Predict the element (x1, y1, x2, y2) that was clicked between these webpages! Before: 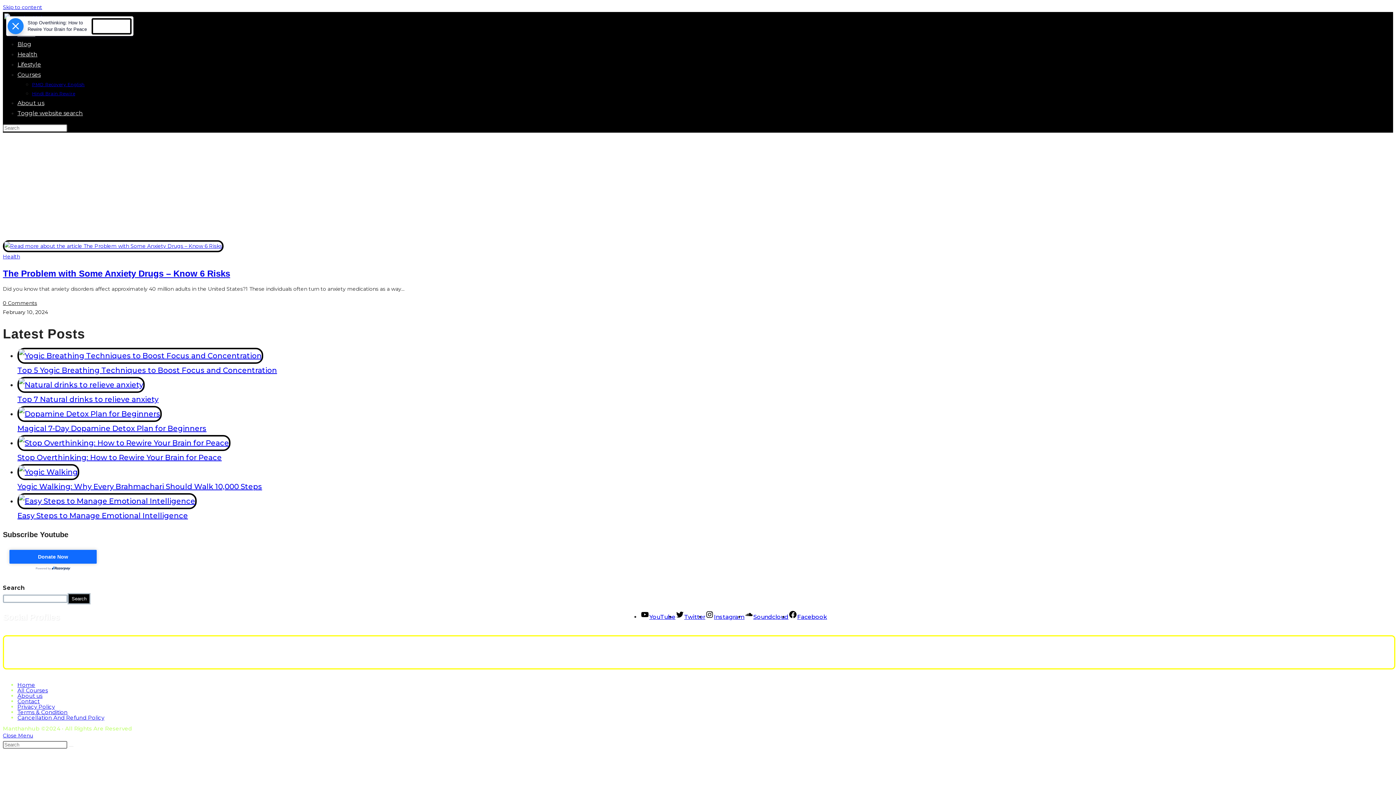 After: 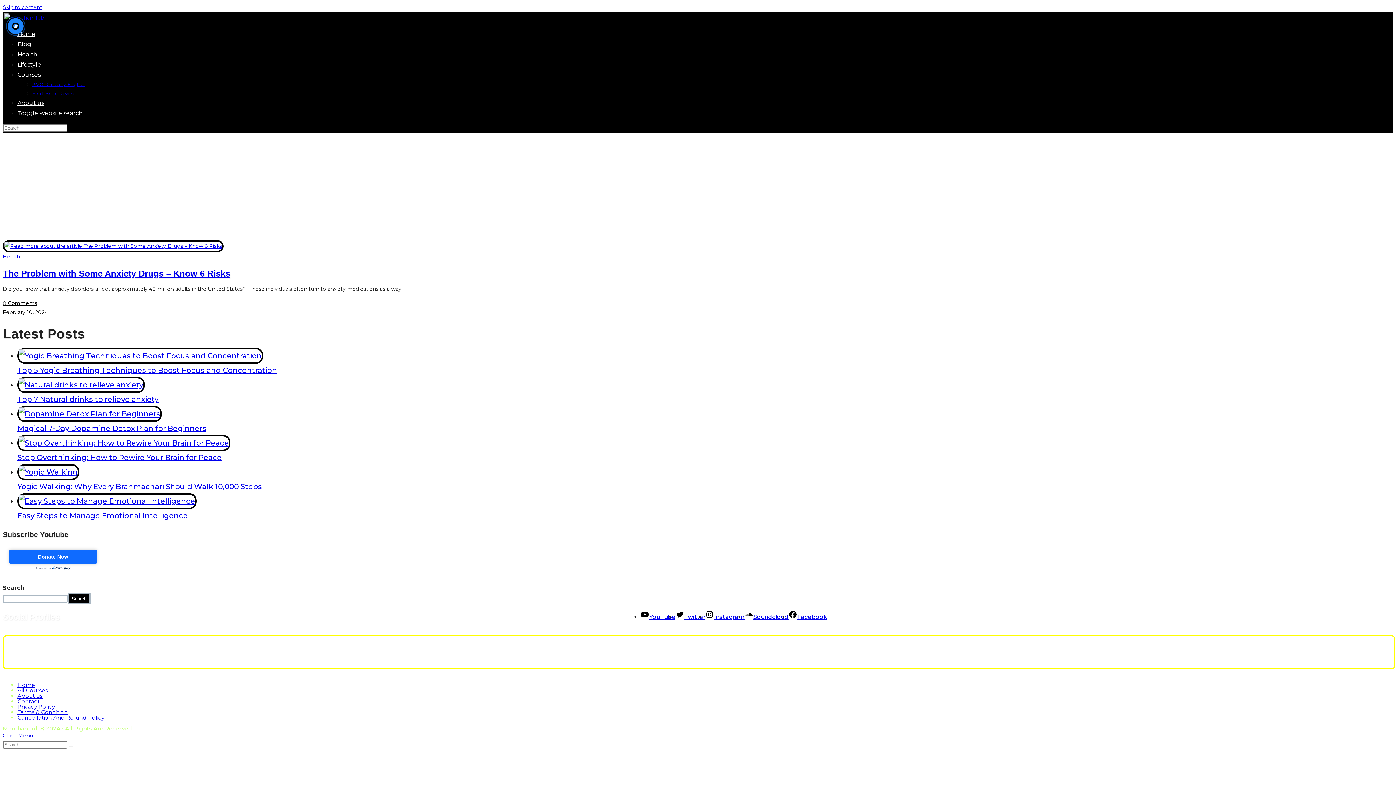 Action: bbox: (675, 613, 705, 620) label: Twitter